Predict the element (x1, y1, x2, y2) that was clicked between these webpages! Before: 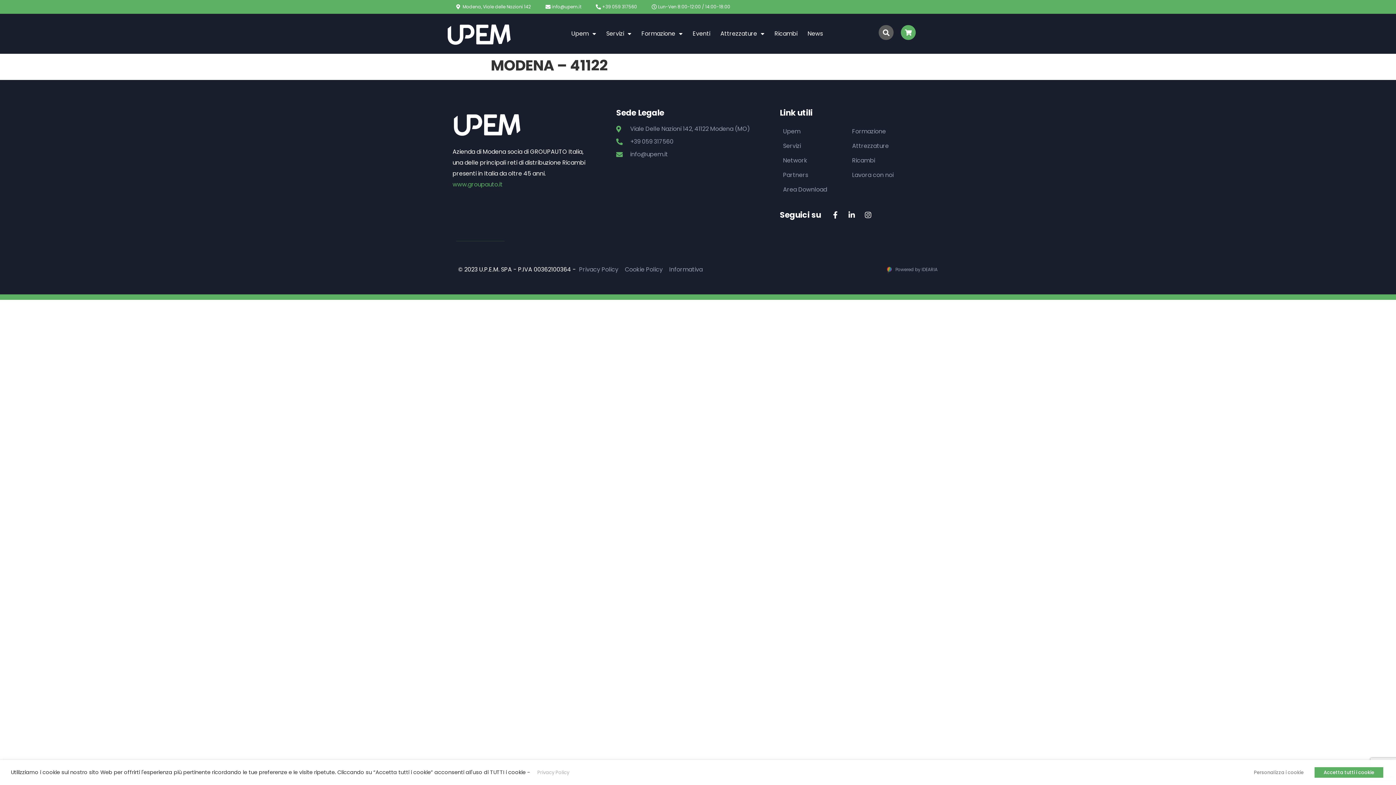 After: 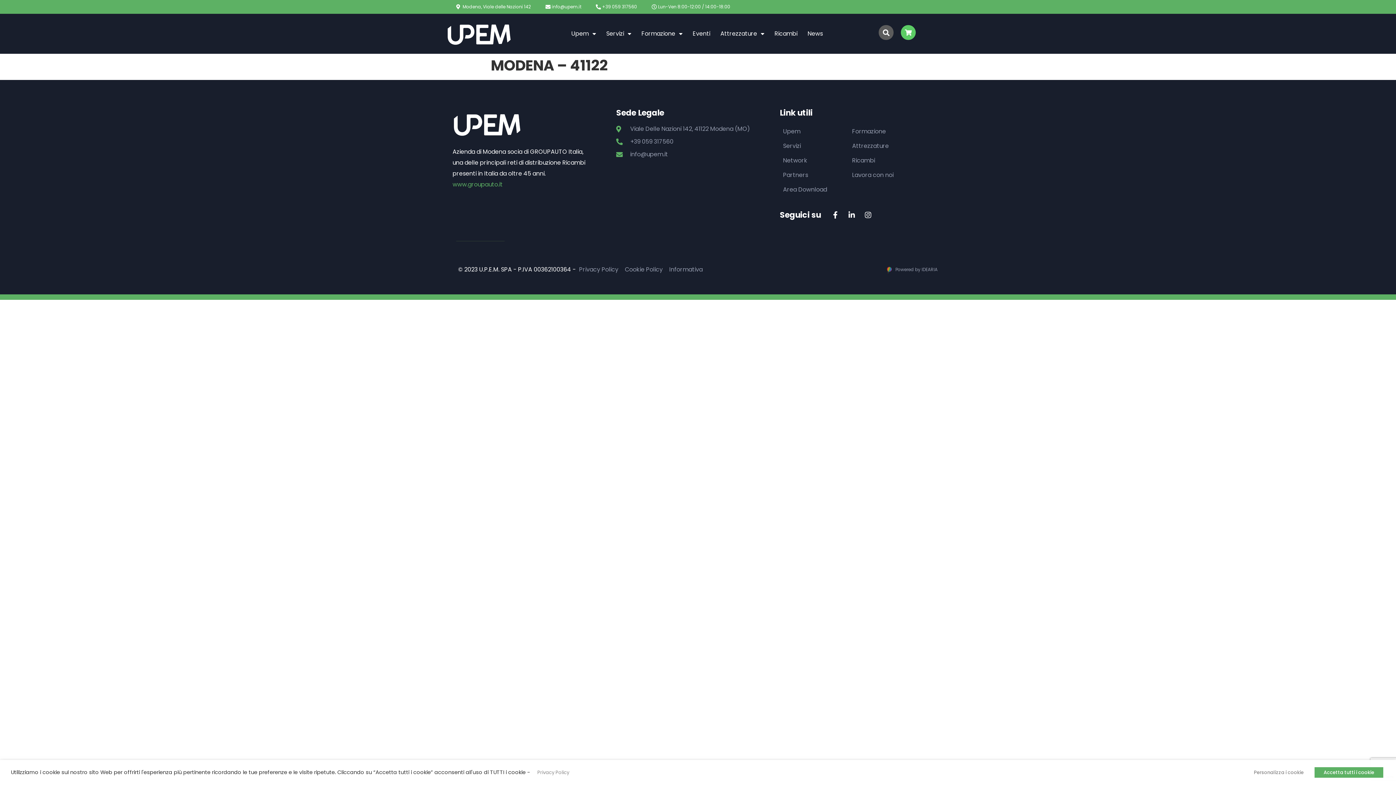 Action: bbox: (901, 25, 916, 40)